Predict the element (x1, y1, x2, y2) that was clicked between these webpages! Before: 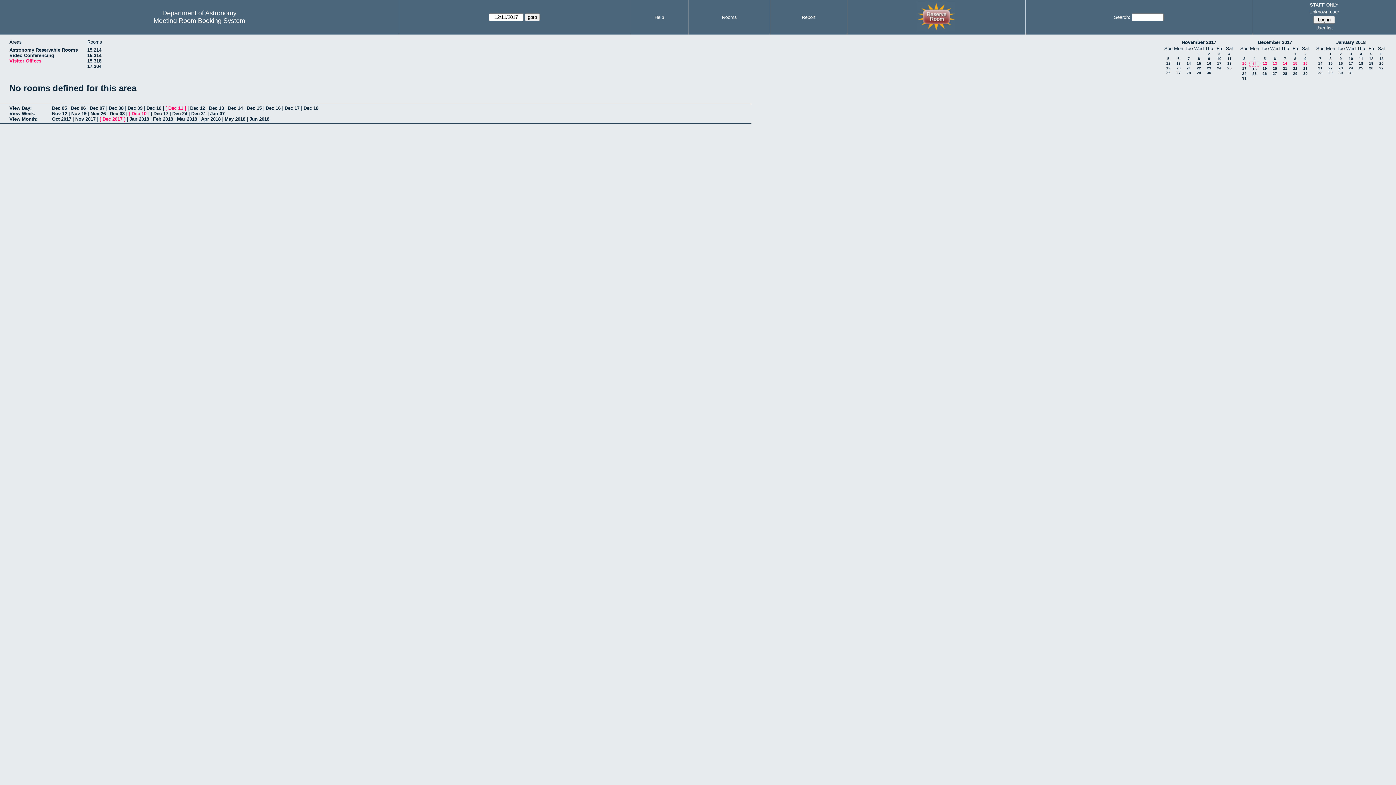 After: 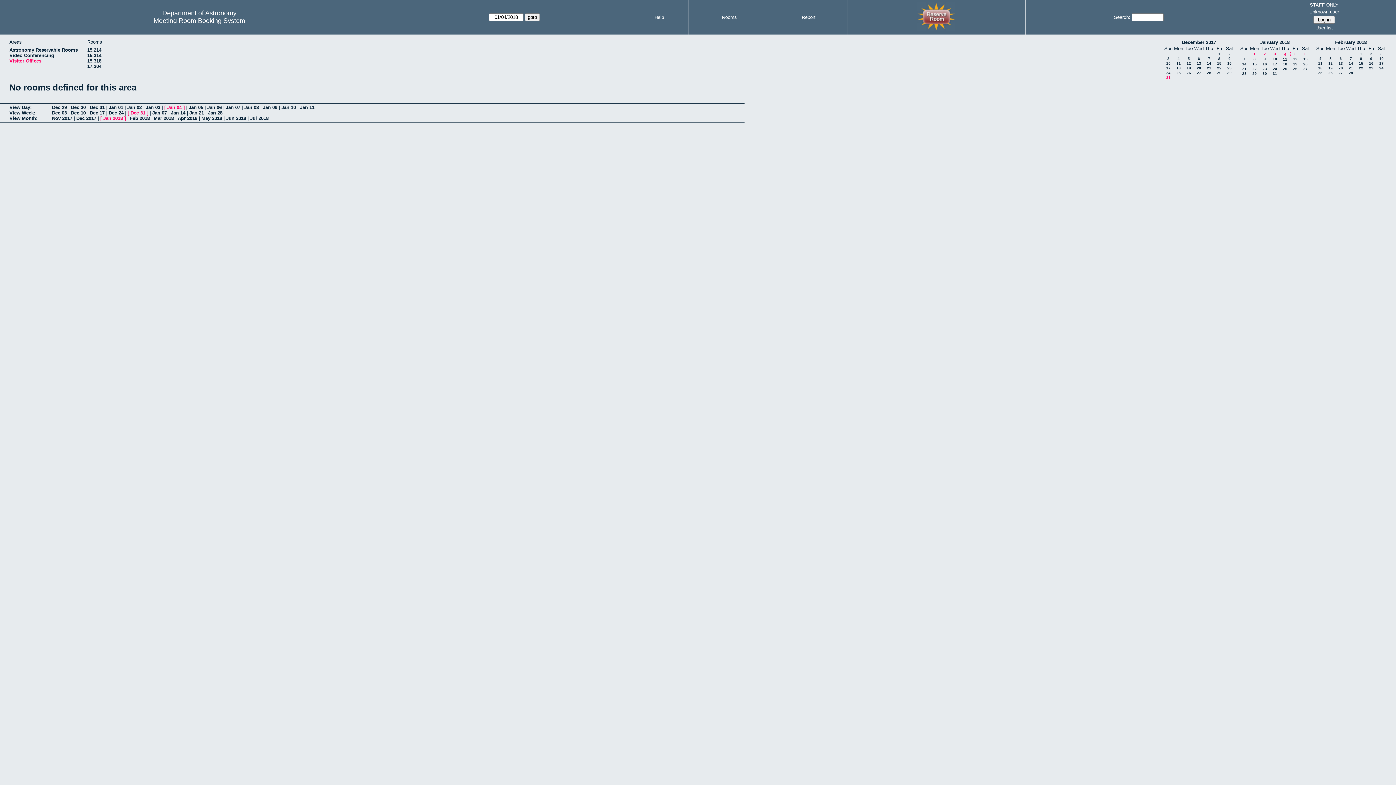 Action: label: 4 bbox: (1360, 52, 1362, 56)